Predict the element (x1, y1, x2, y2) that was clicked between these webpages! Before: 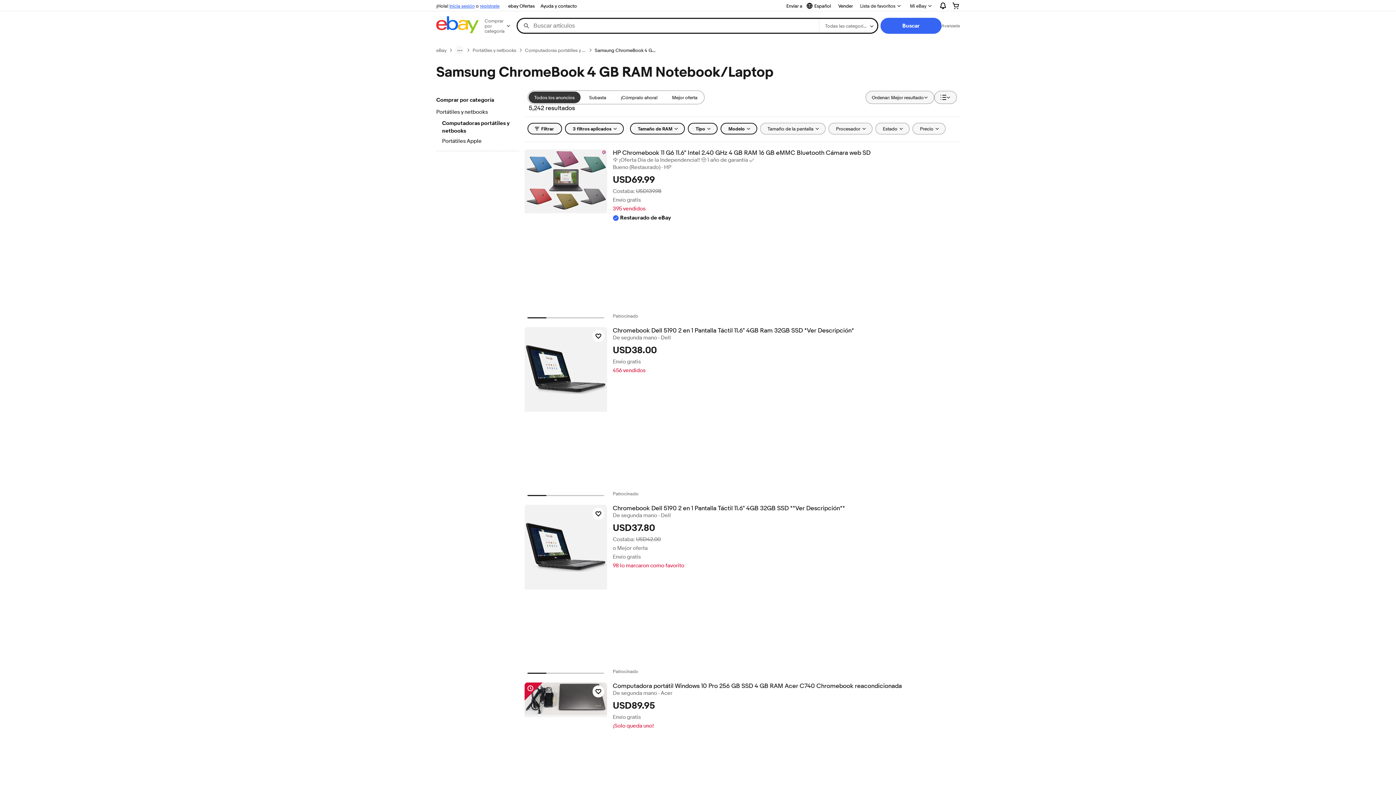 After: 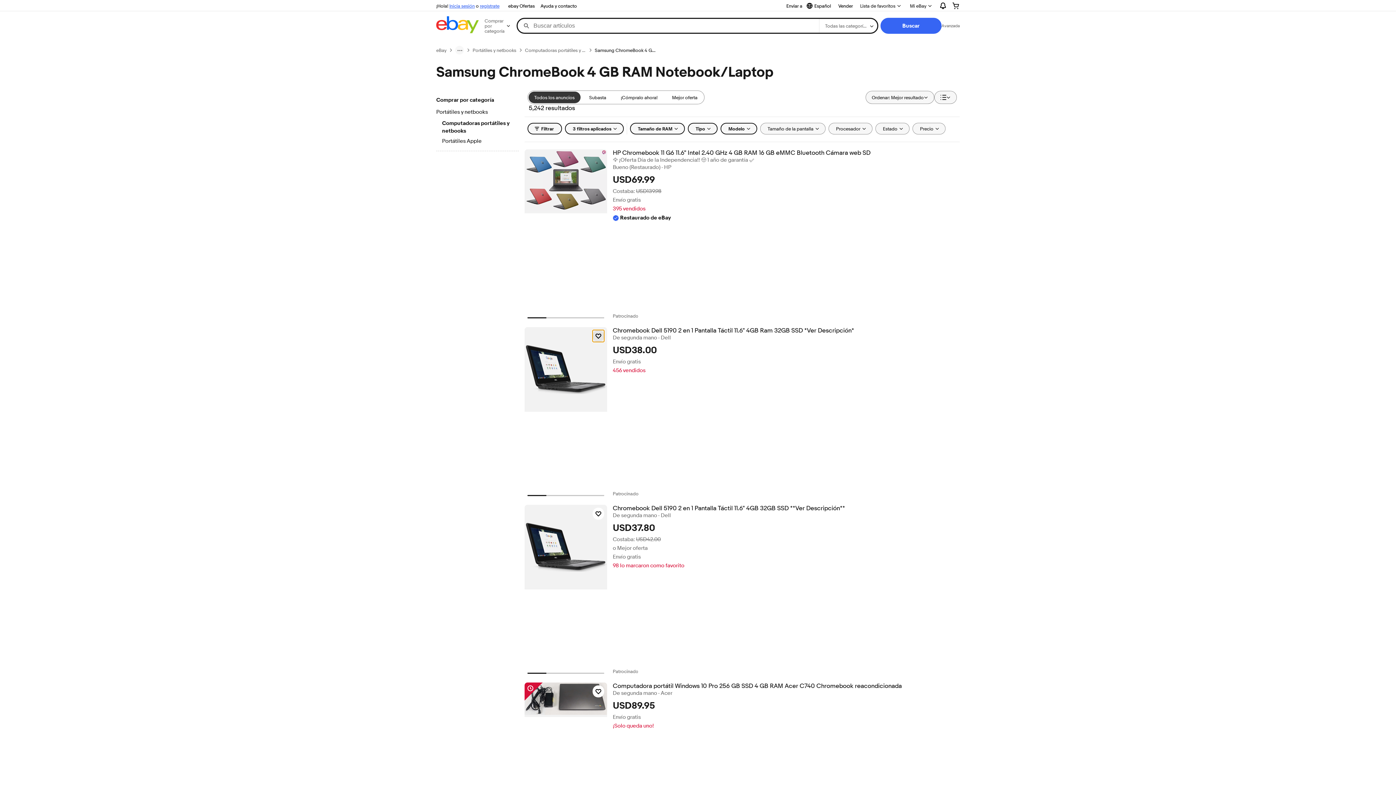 Action: bbox: (592, 330, 604, 342) label: Haz clic para marcar como favorito: Chromebook Dell 5190 2 en 1 Pantalla Táctil 11.6" 4GB Ram 32GB SSD *Ver Descripción*